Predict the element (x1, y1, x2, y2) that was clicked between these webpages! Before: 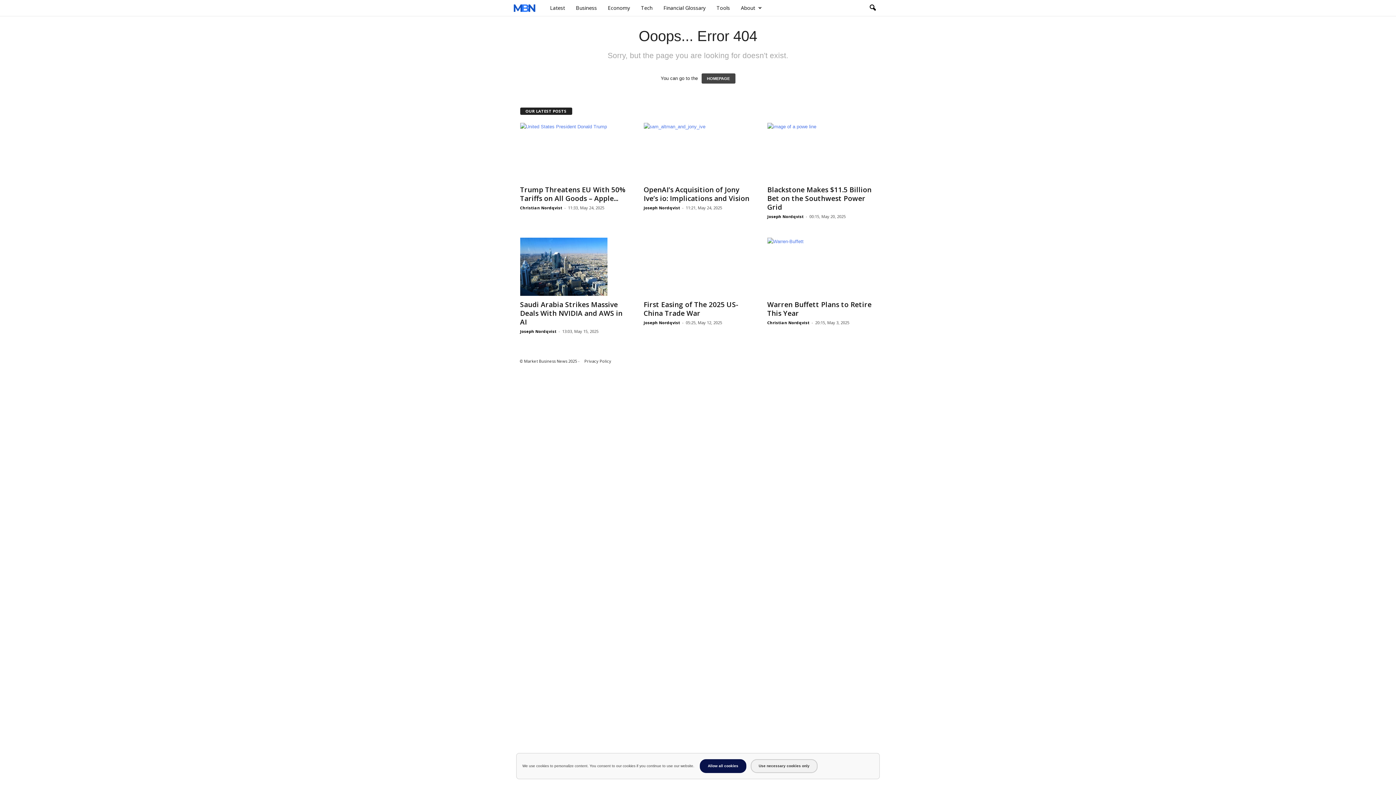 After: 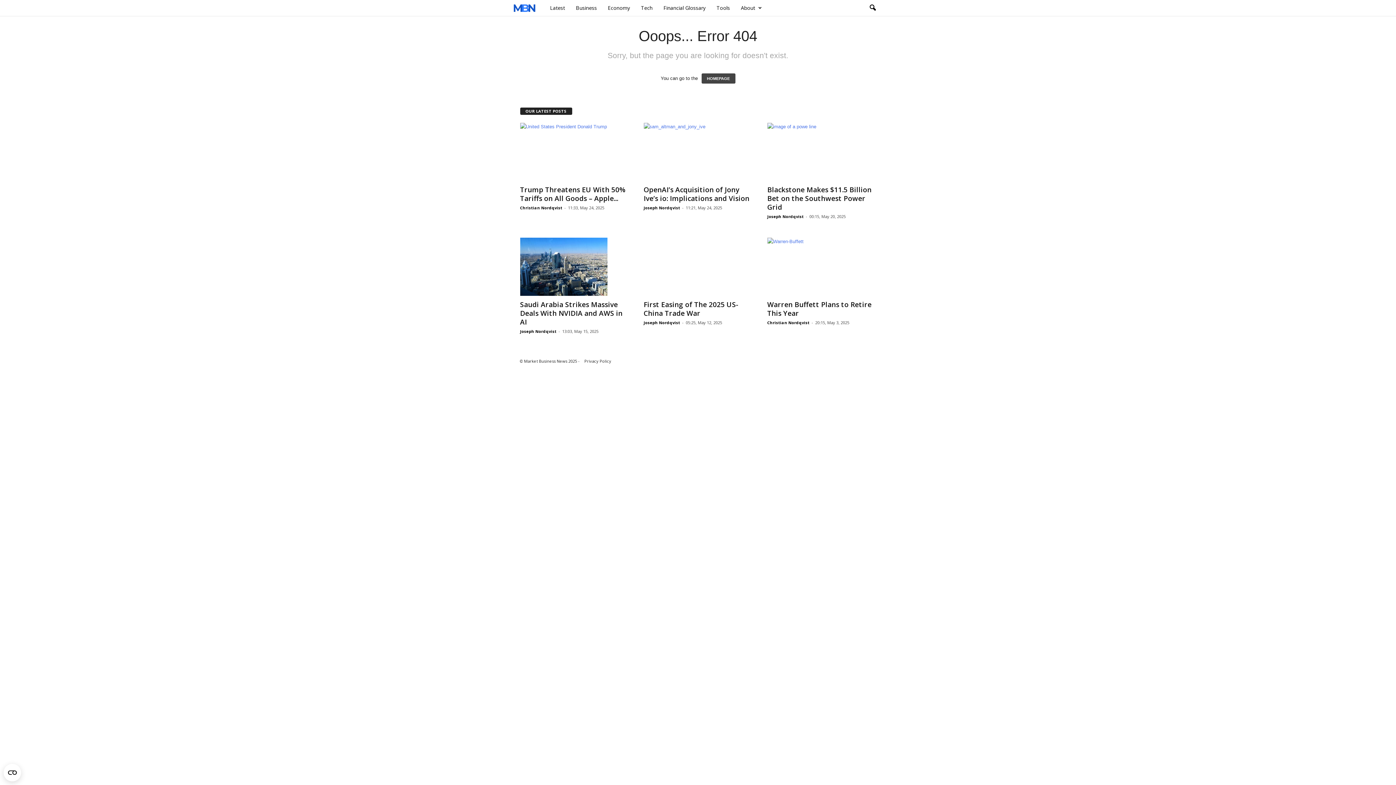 Action: label: Use necessary cookies only bbox: (750, 759, 817, 773)